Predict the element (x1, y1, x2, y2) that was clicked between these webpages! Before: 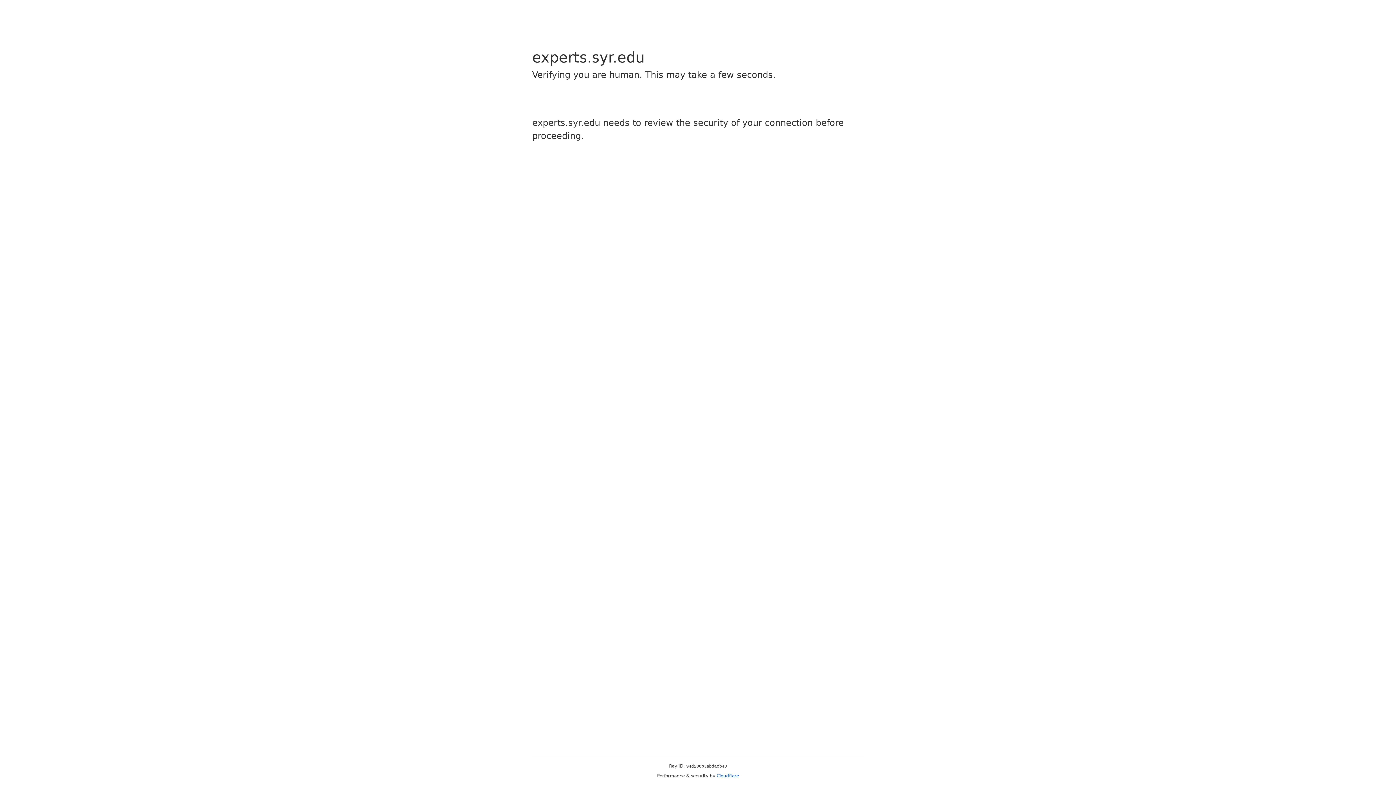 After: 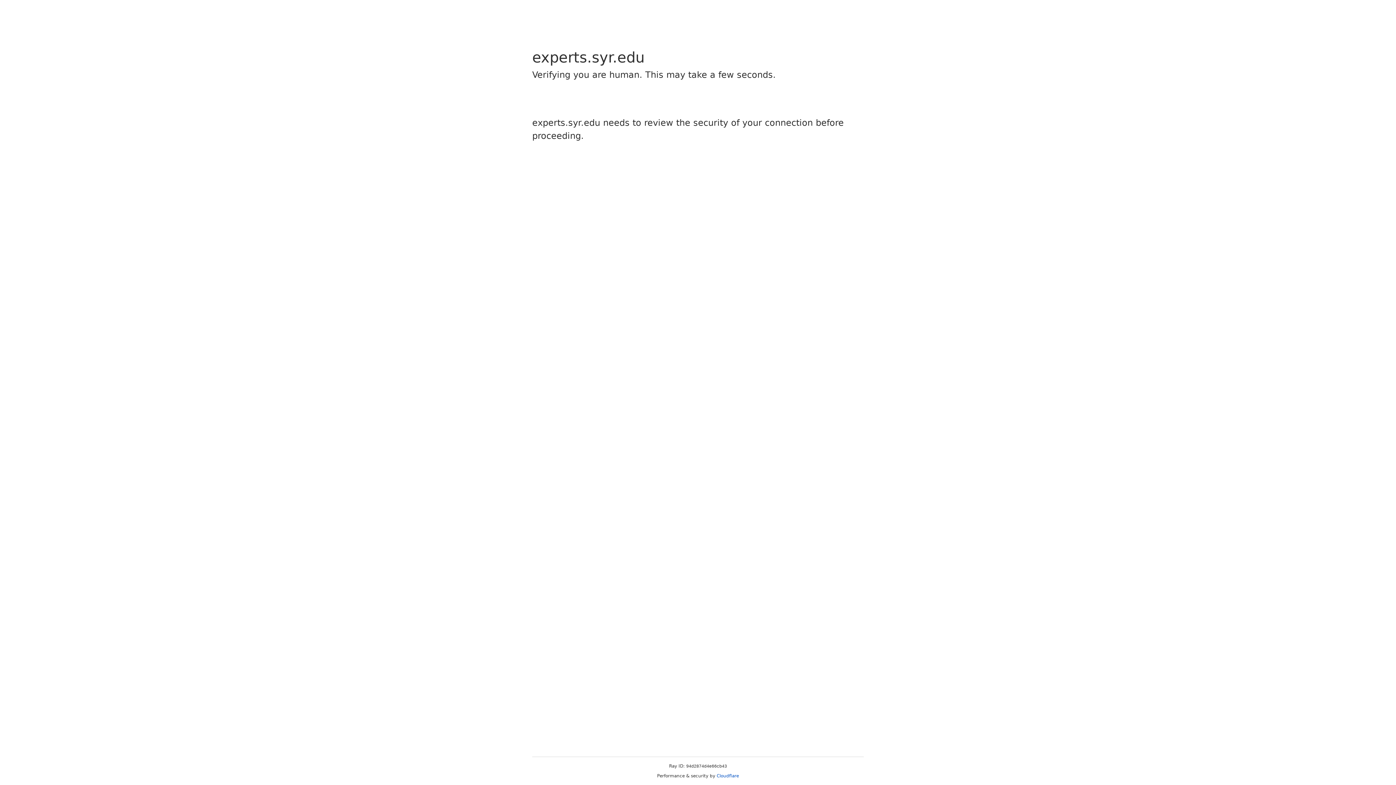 Action: bbox: (716, 773, 739, 778) label: Cloudflare